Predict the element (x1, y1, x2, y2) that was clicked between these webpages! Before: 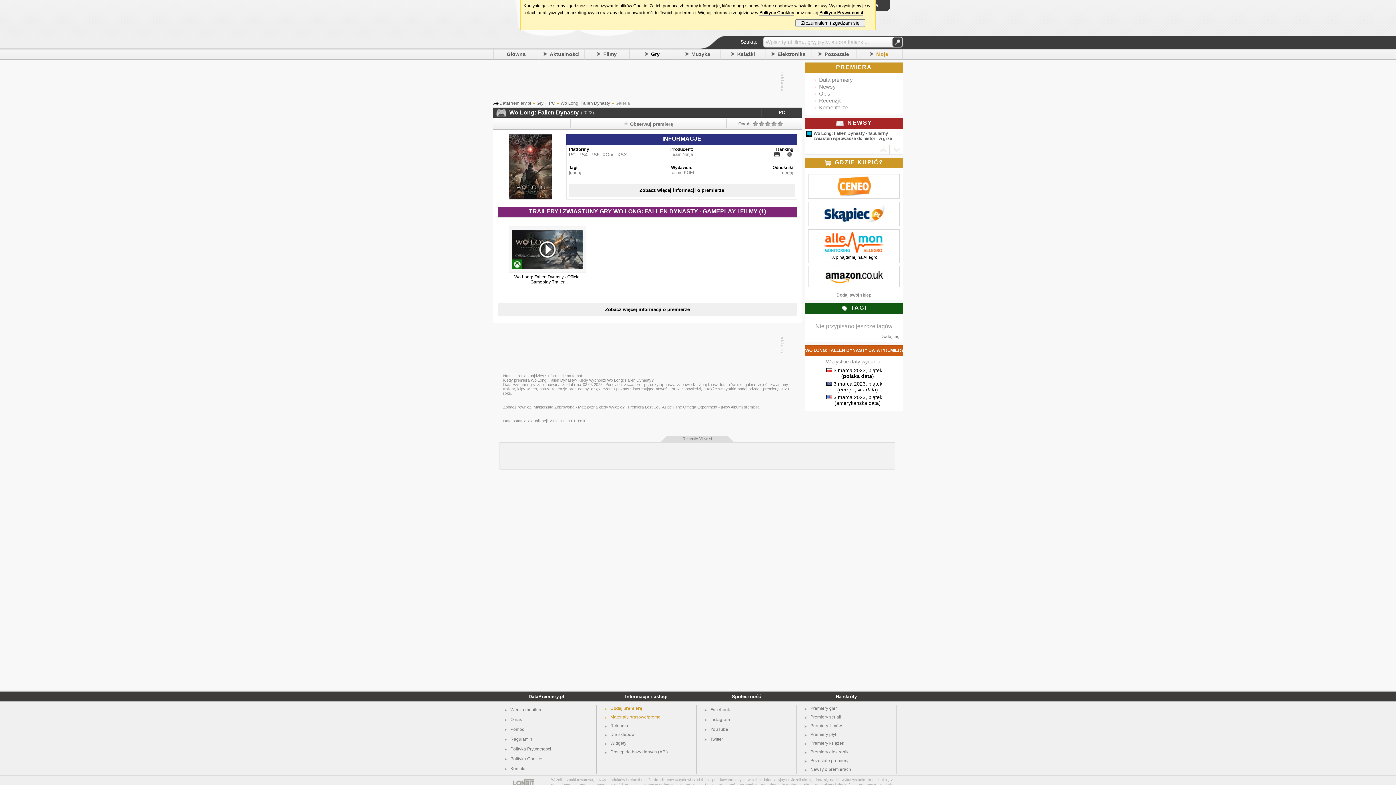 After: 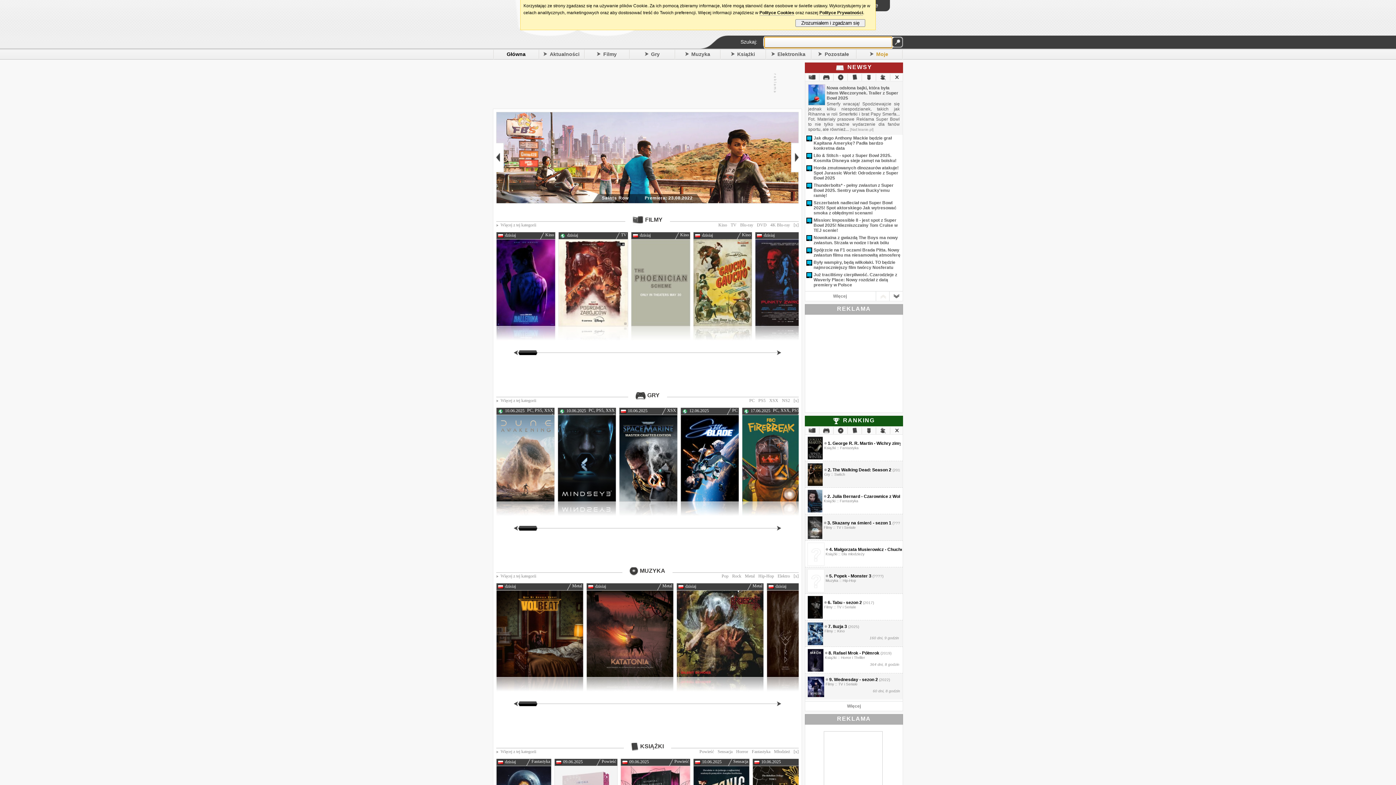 Action: bbox: (506, 51, 525, 57) label: Główna